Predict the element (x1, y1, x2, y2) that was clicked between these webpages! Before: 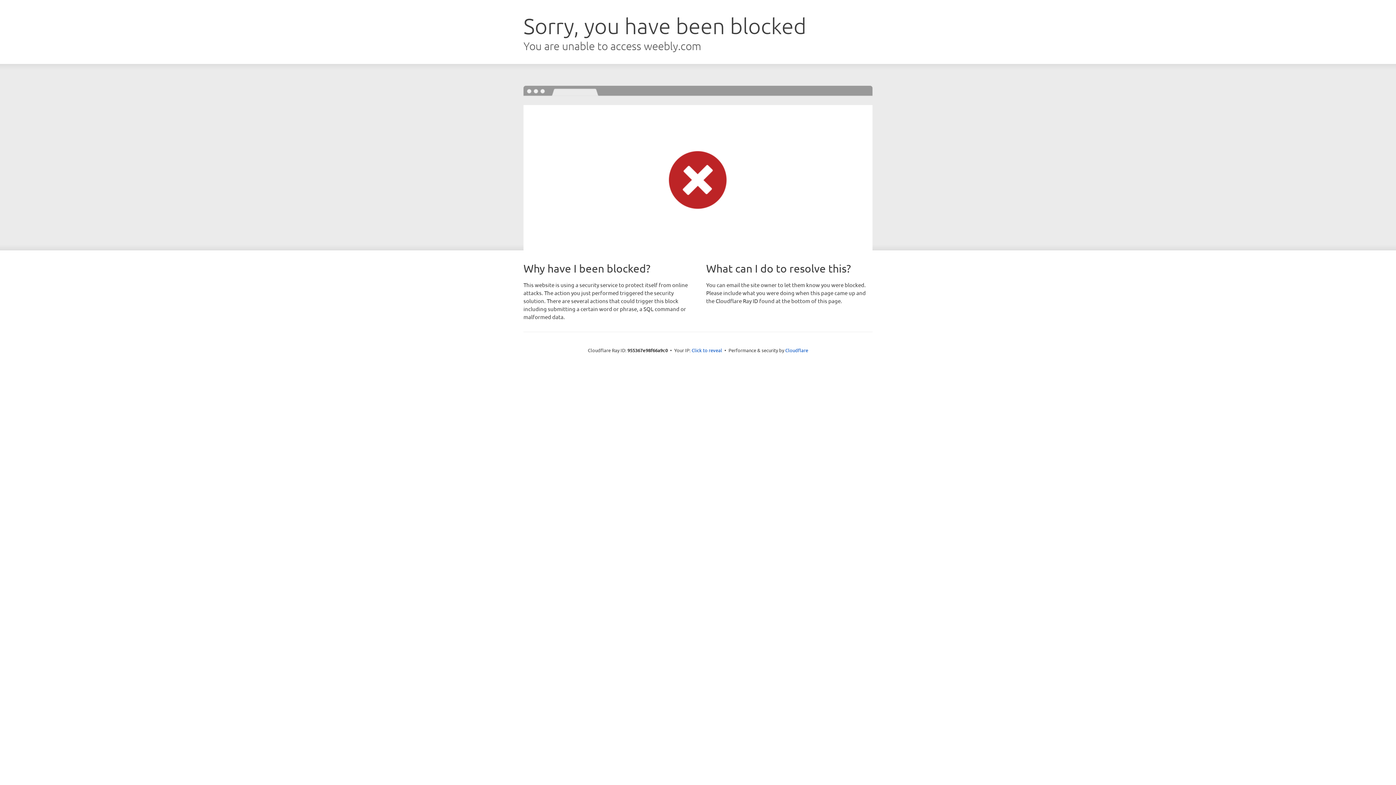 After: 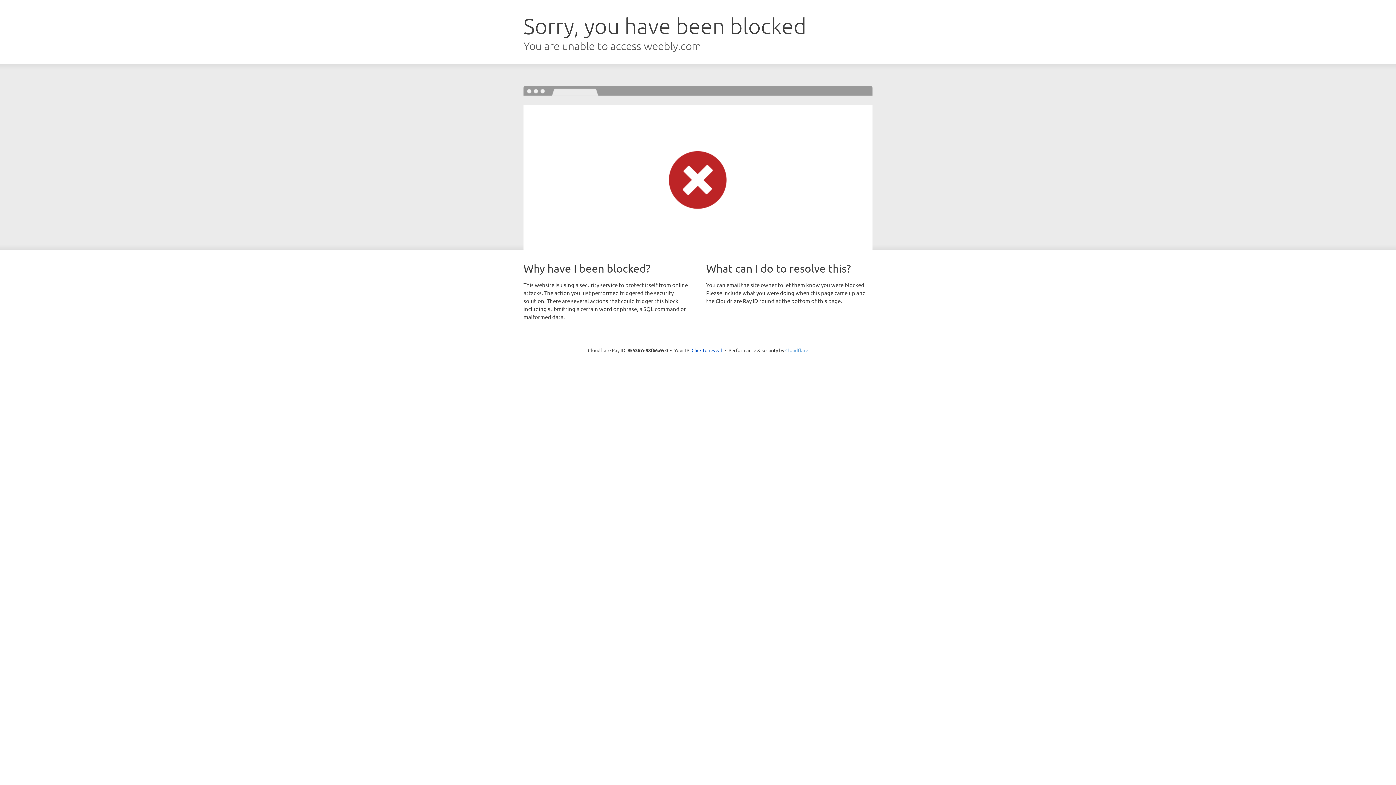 Action: bbox: (785, 347, 808, 353) label: Cloudflare